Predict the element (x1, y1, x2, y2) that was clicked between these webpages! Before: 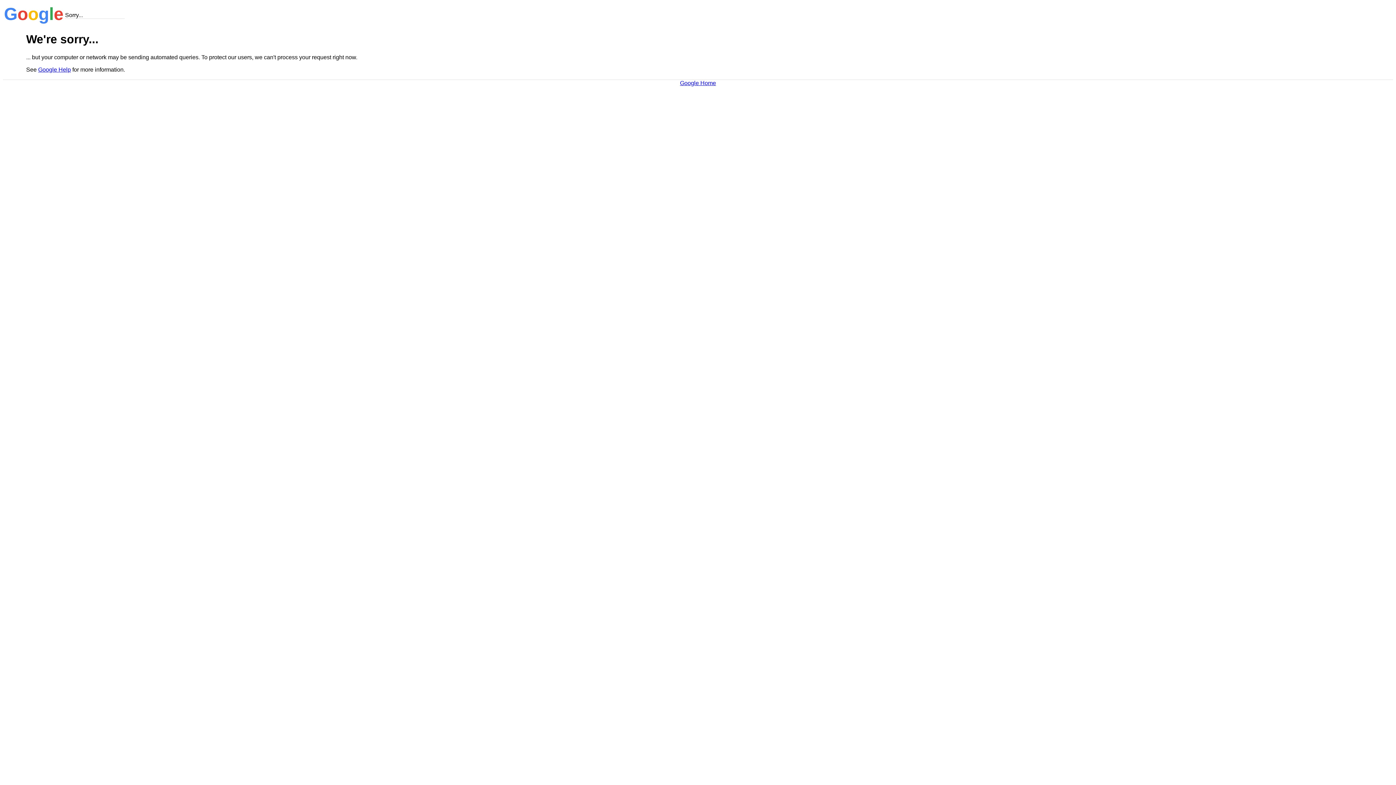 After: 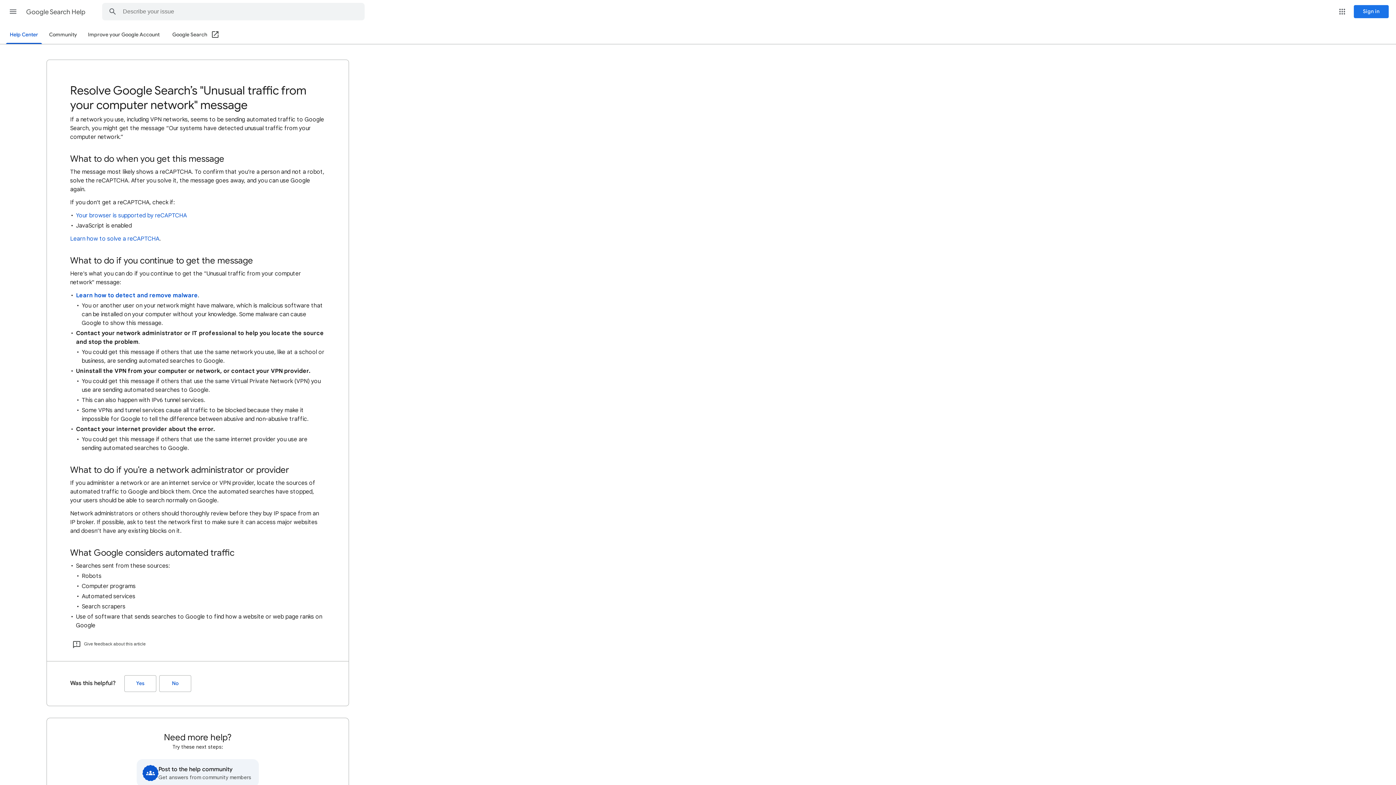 Action: bbox: (38, 66, 70, 72) label: Google Help